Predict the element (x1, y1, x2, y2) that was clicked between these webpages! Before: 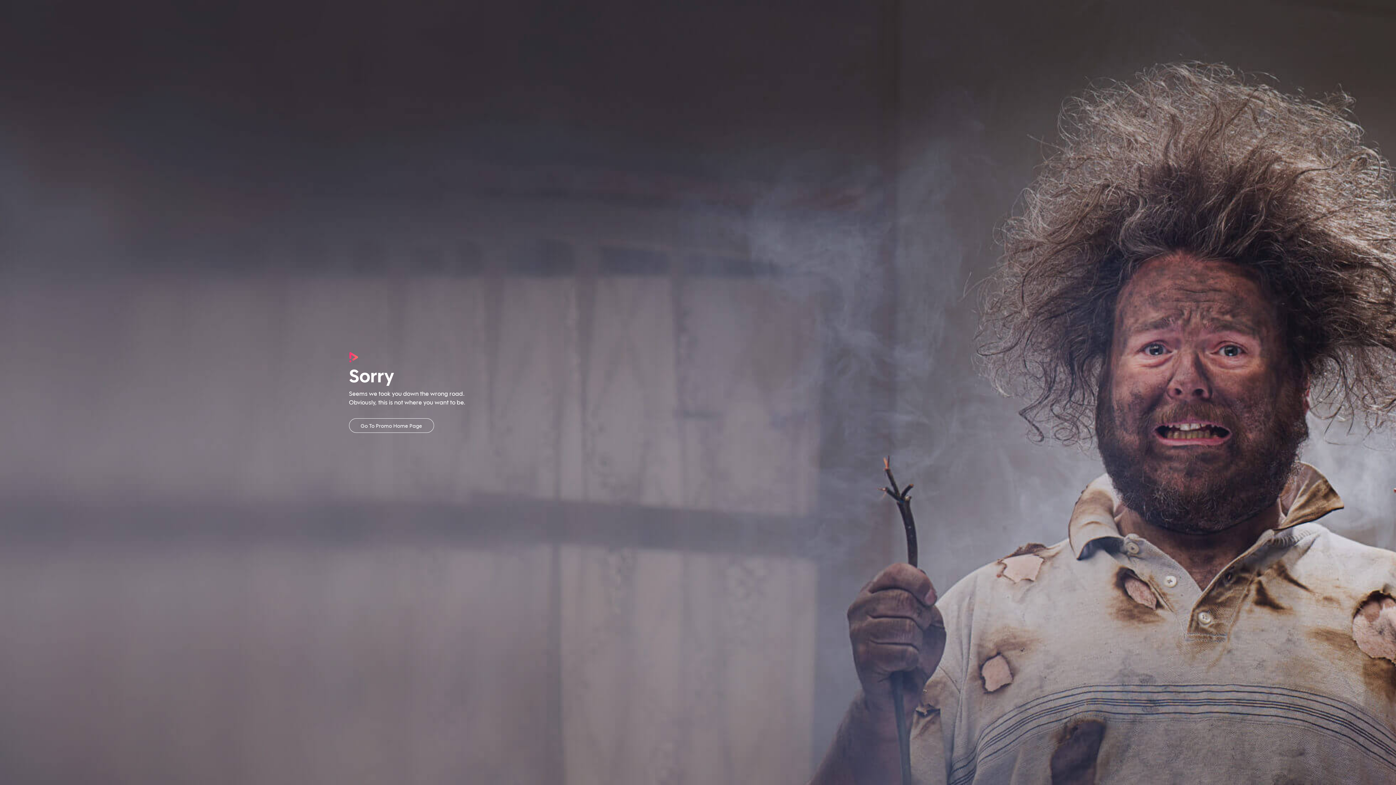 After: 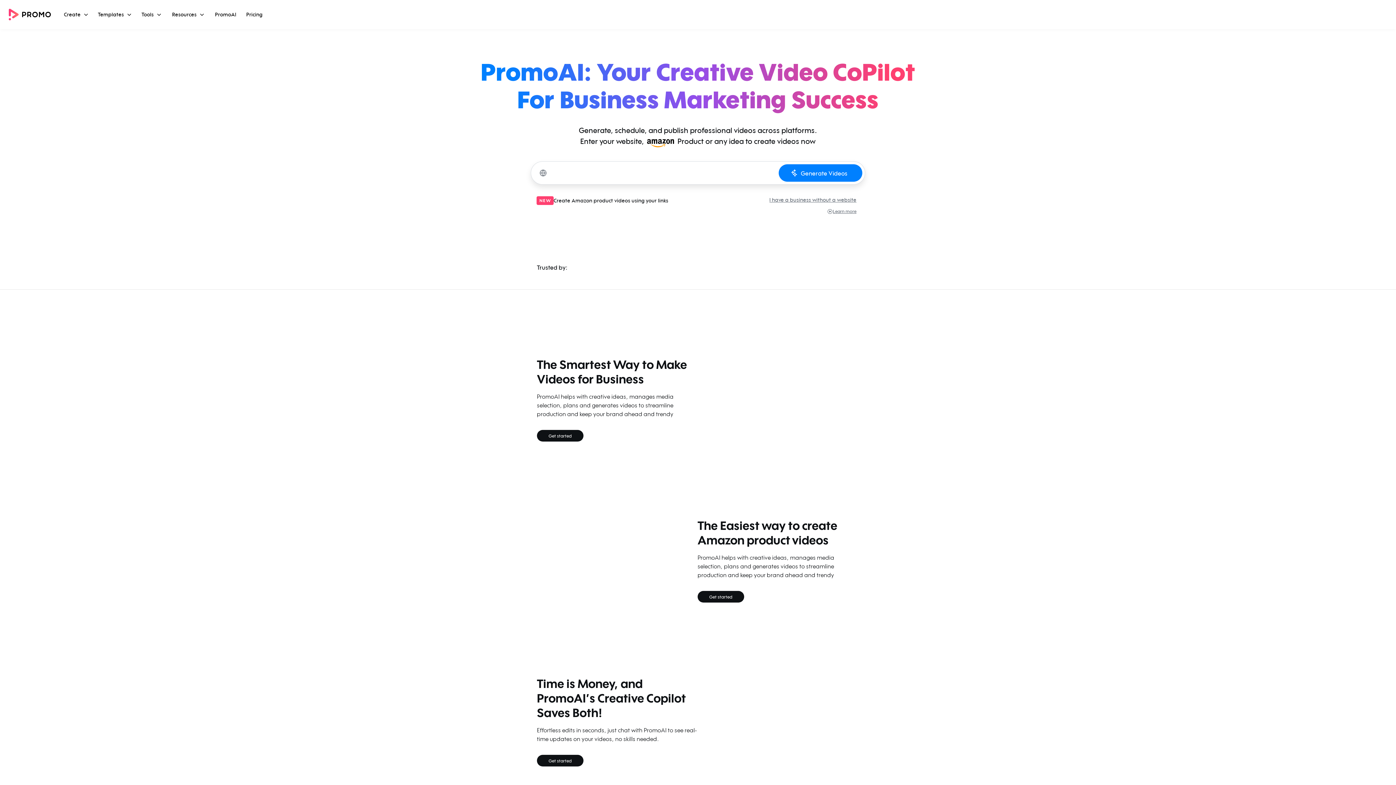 Action: bbox: (349, 418, 434, 433) label: Go To Promo Home Page